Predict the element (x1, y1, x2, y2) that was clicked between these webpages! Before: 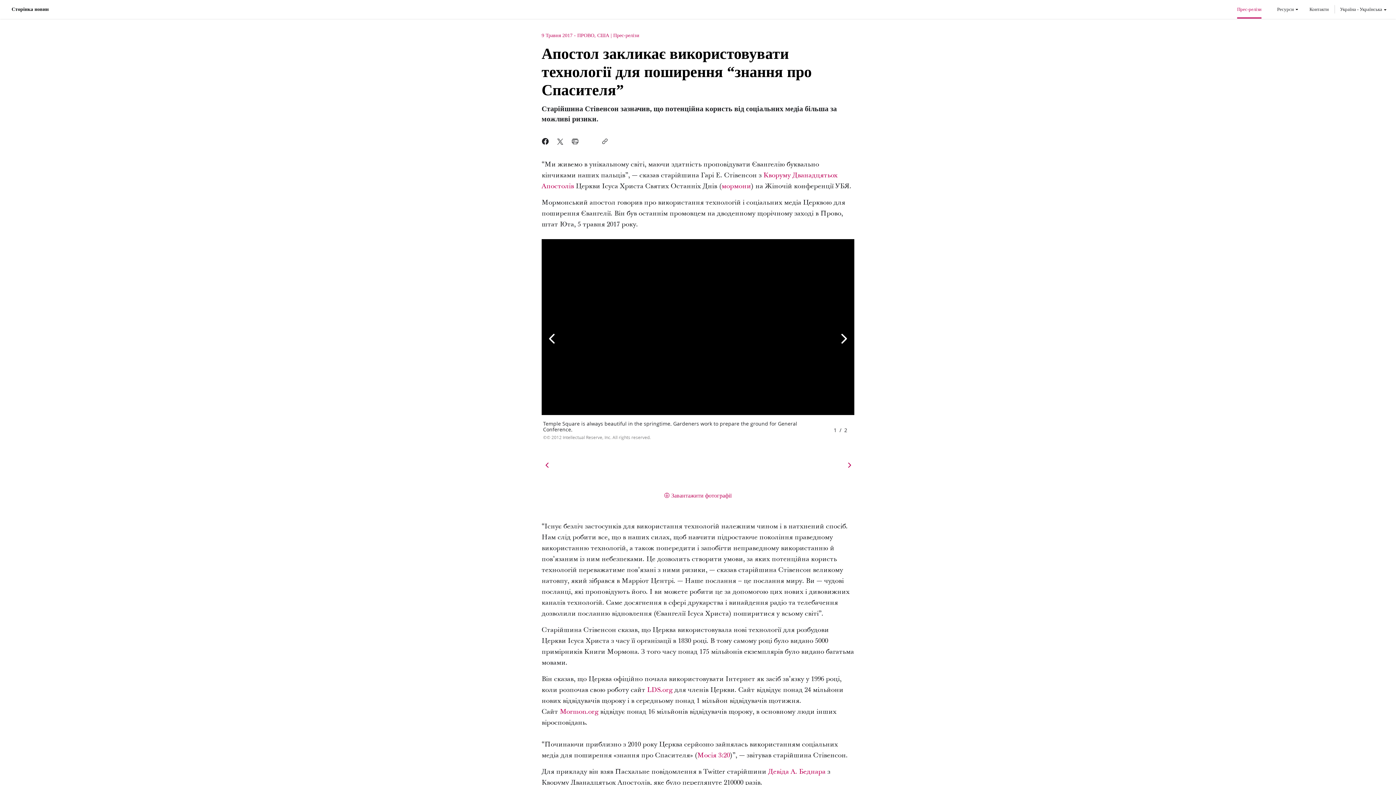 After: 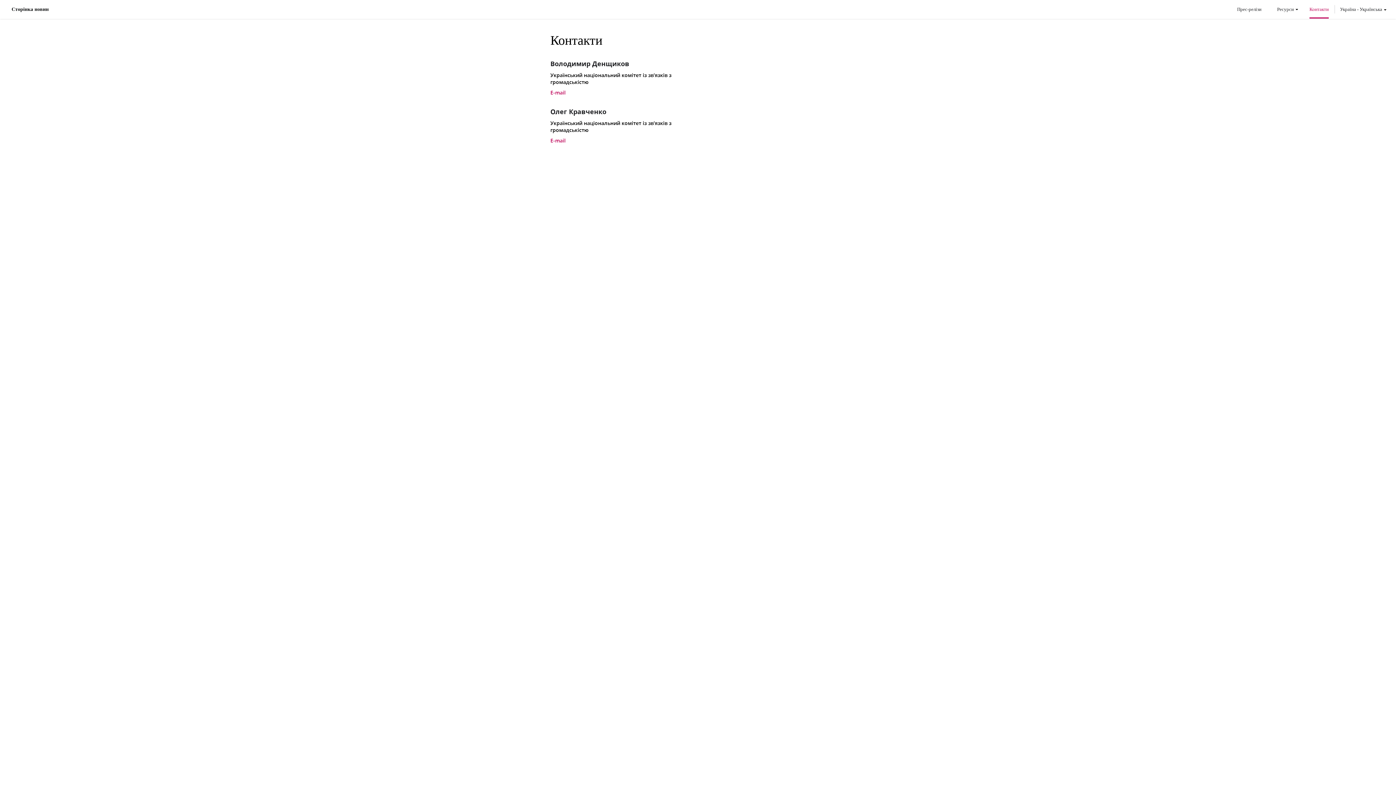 Action: label: Контакти bbox: (1309, 1, 1329, 17)